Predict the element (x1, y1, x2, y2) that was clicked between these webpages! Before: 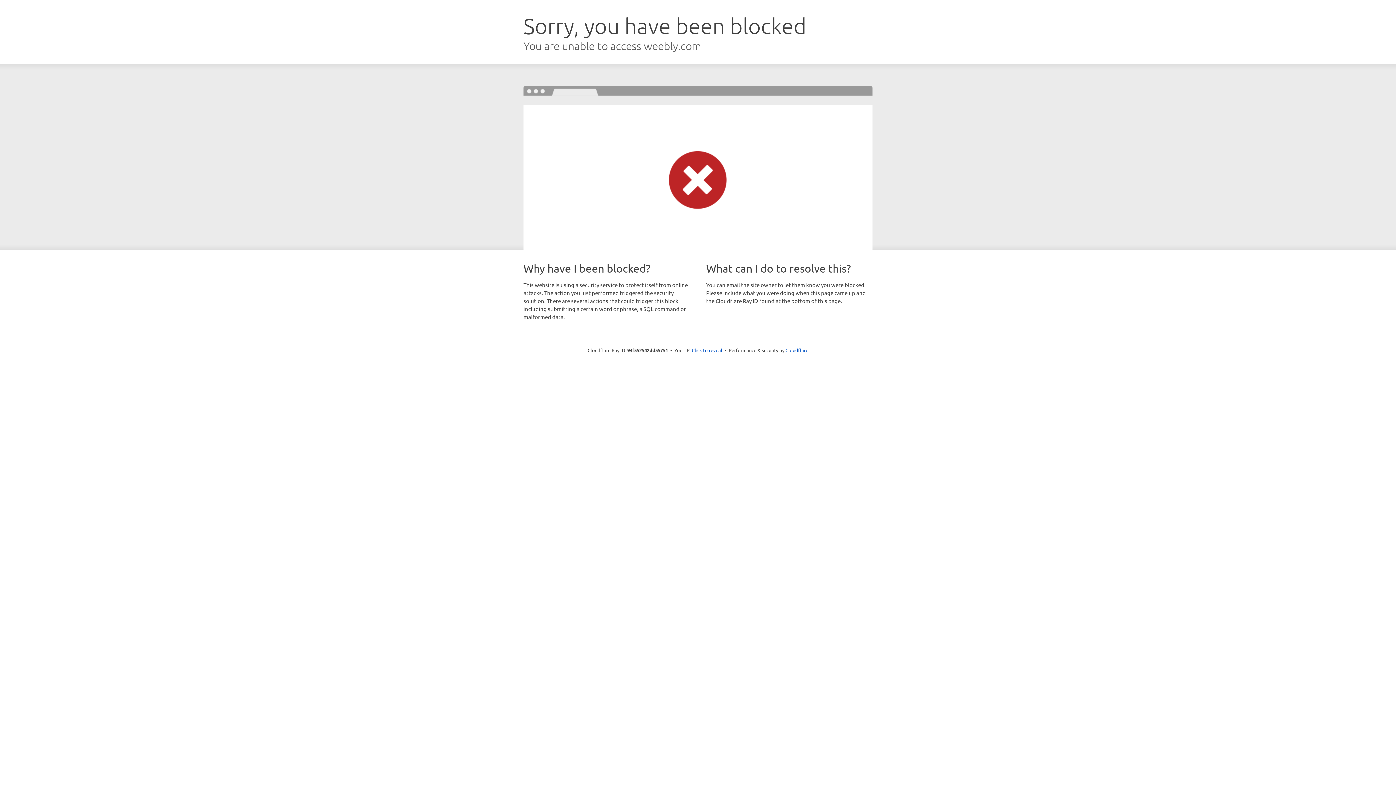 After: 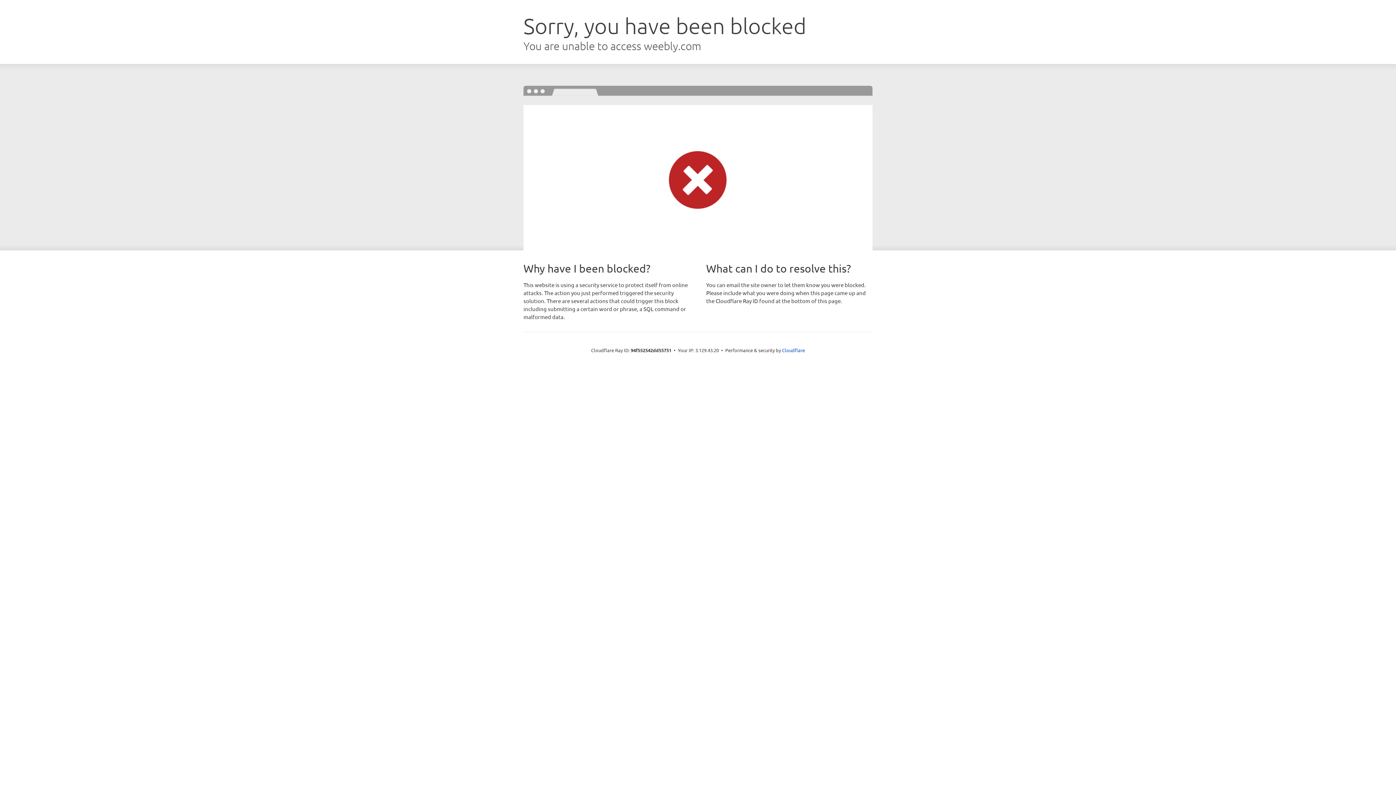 Action: label: Click to reveal bbox: (692, 346, 722, 353)